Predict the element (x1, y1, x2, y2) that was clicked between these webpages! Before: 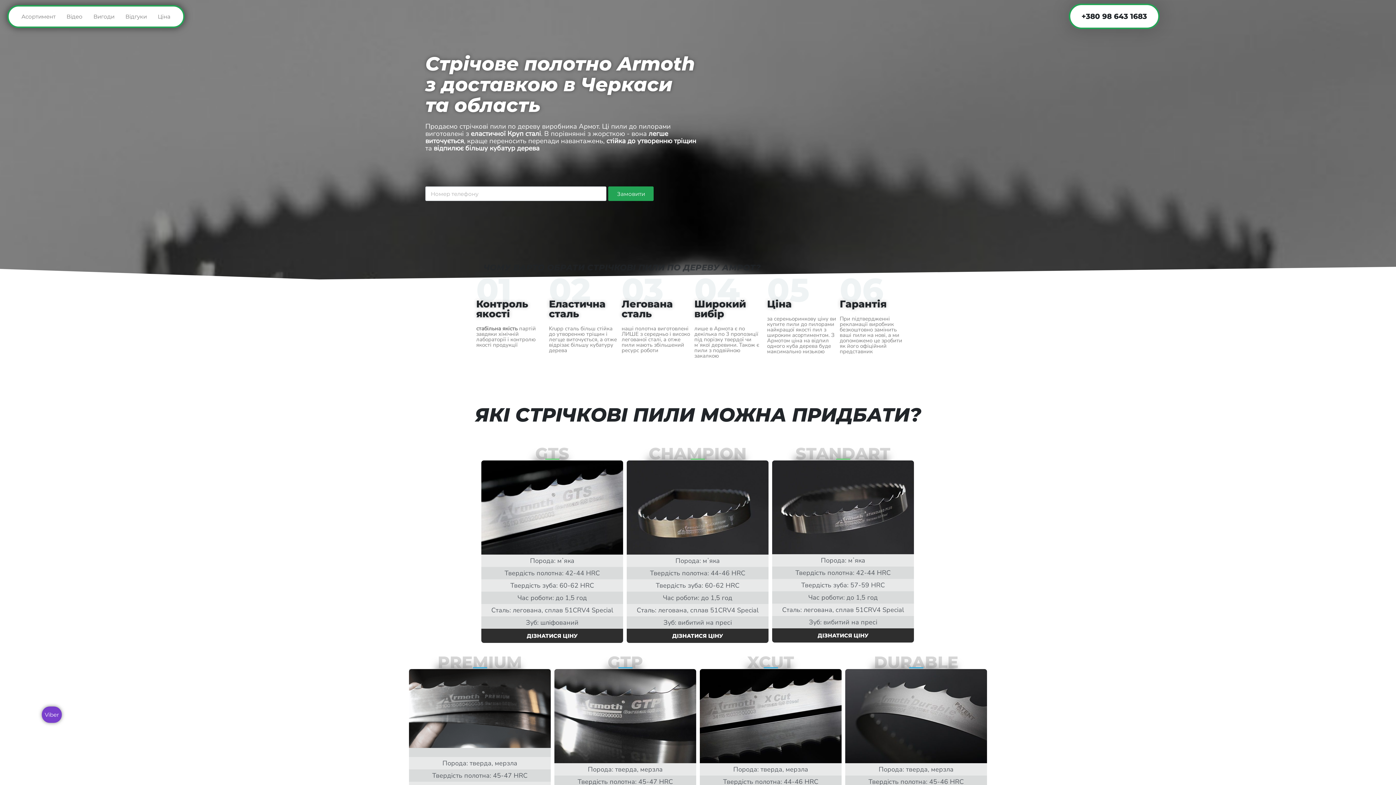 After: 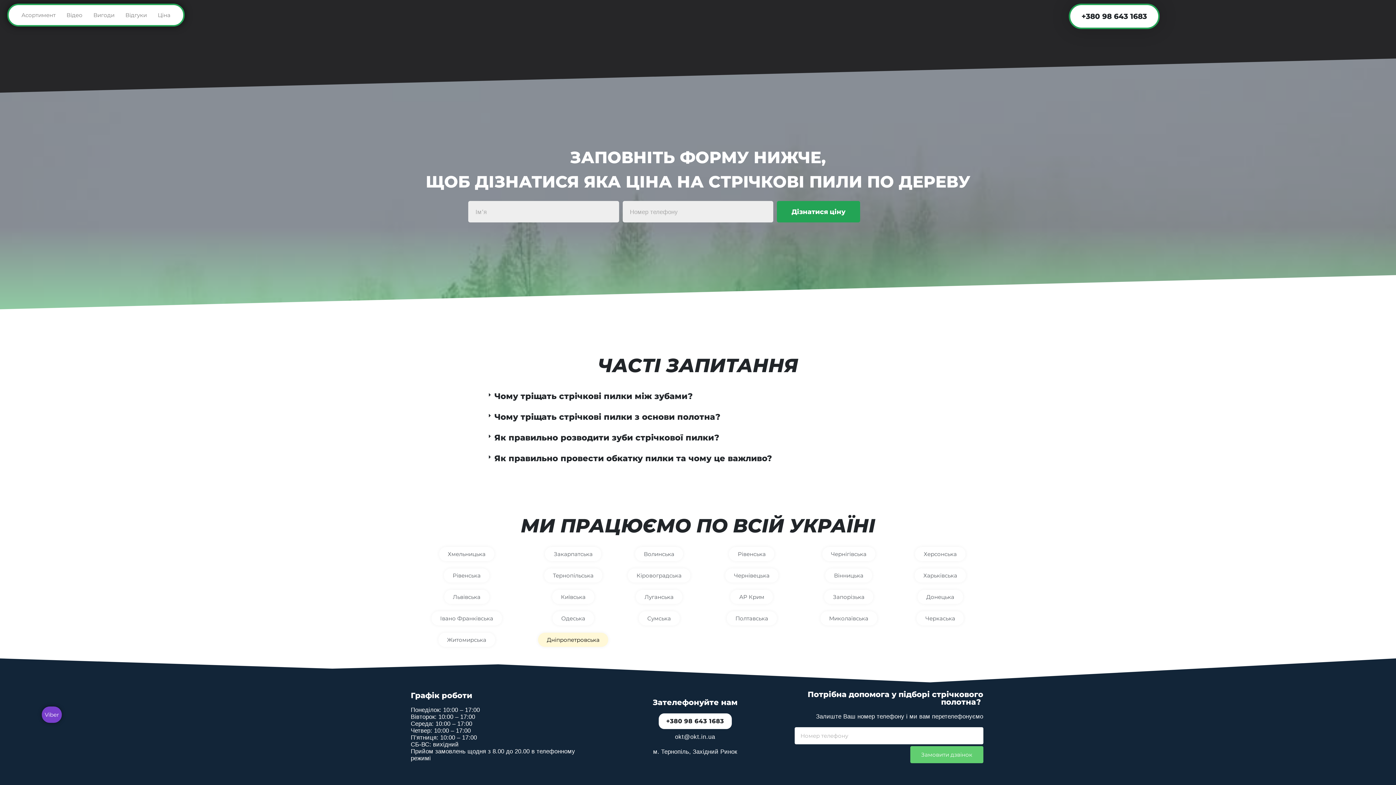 Action: bbox: (481, 629, 623, 643) label: ДІЗНАТИСЯ ЦІНУ